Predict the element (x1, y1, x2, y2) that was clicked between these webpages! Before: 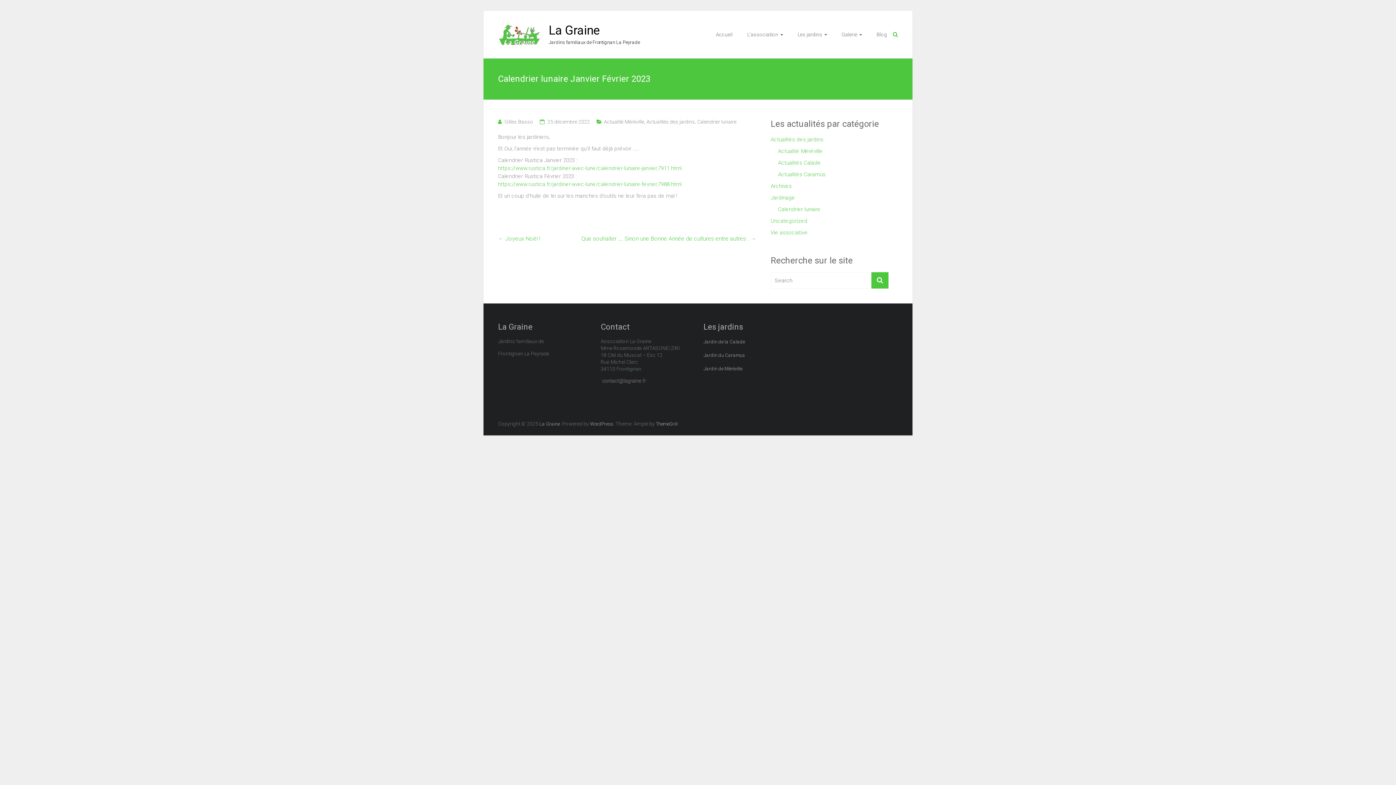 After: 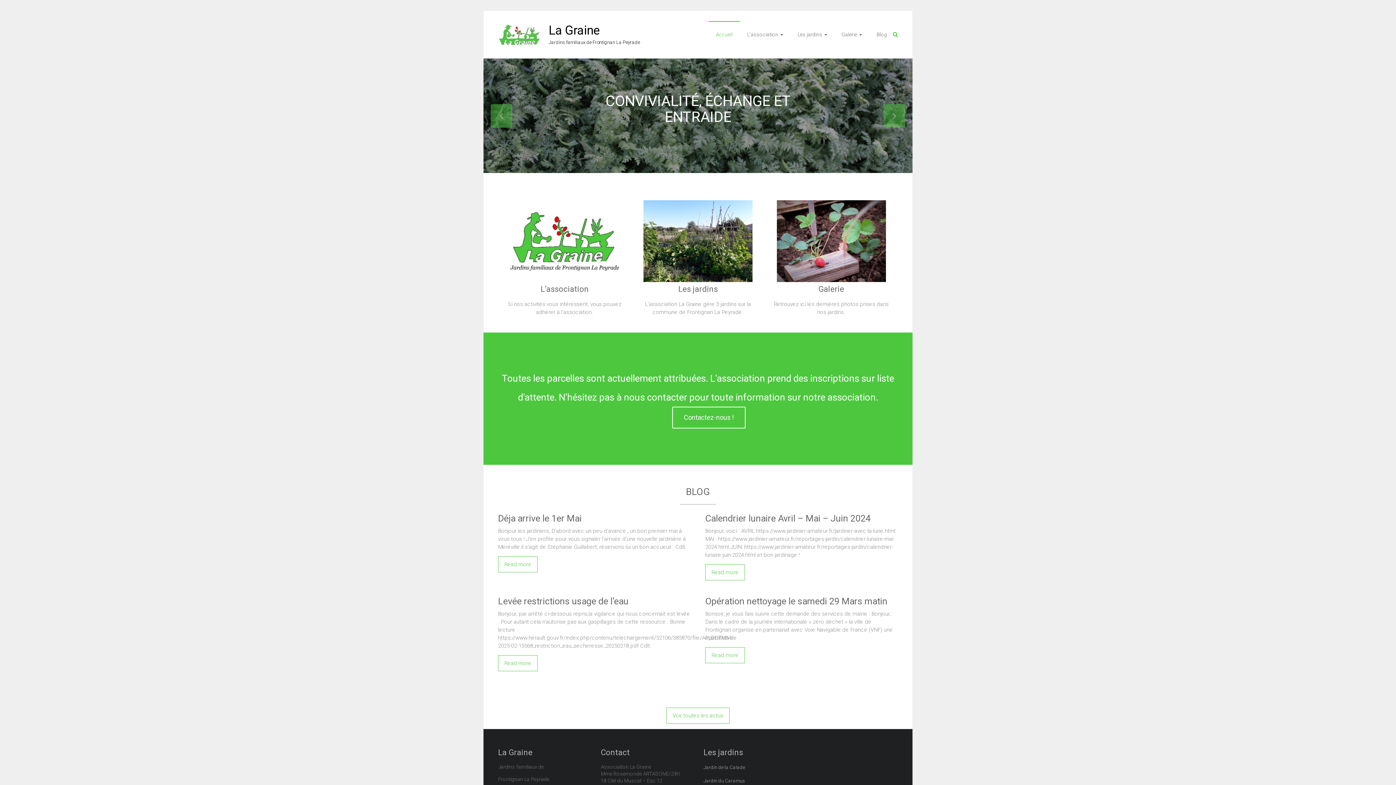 Action: bbox: (548, 22, 600, 37) label: La Graine